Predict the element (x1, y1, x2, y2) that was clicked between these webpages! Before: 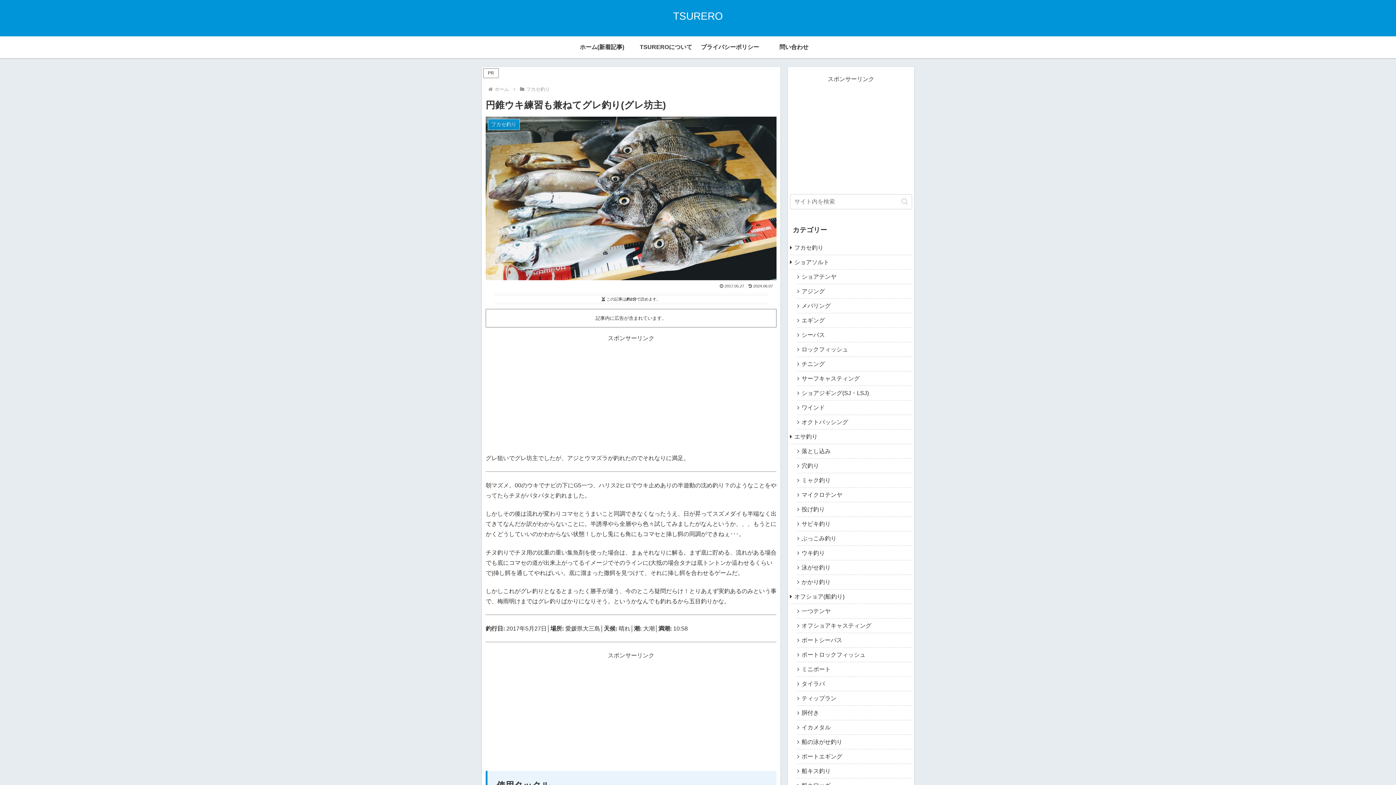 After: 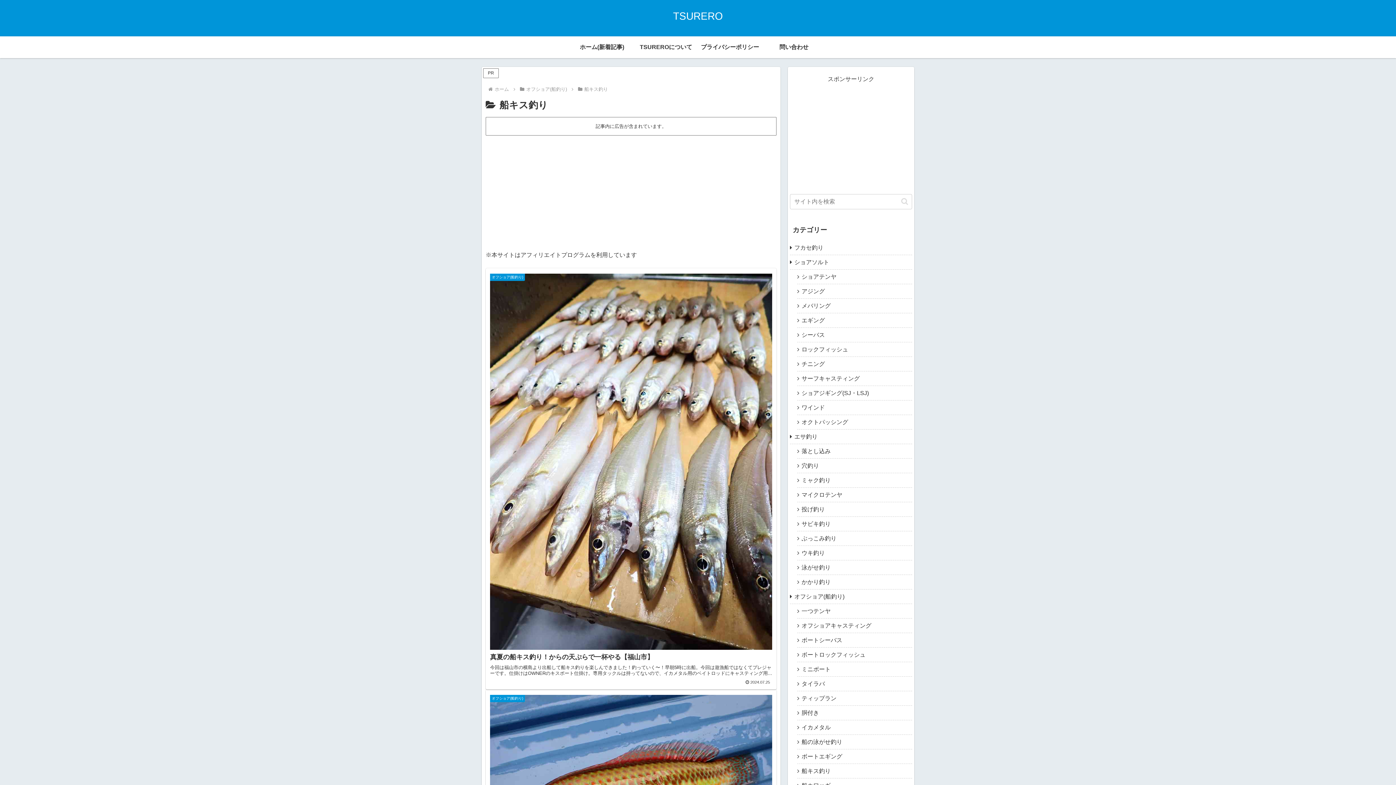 Action: bbox: (797, 764, 912, 778) label: 船キス釣り